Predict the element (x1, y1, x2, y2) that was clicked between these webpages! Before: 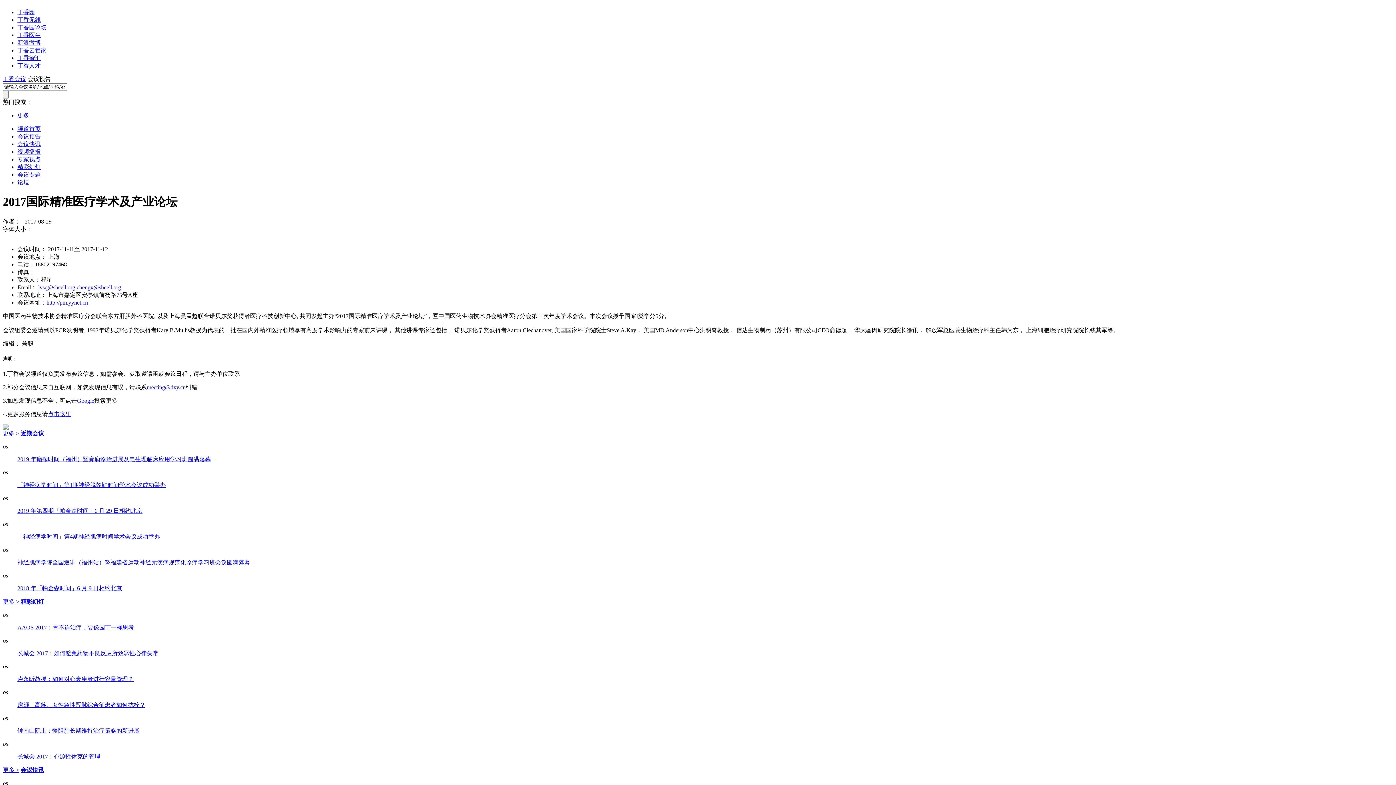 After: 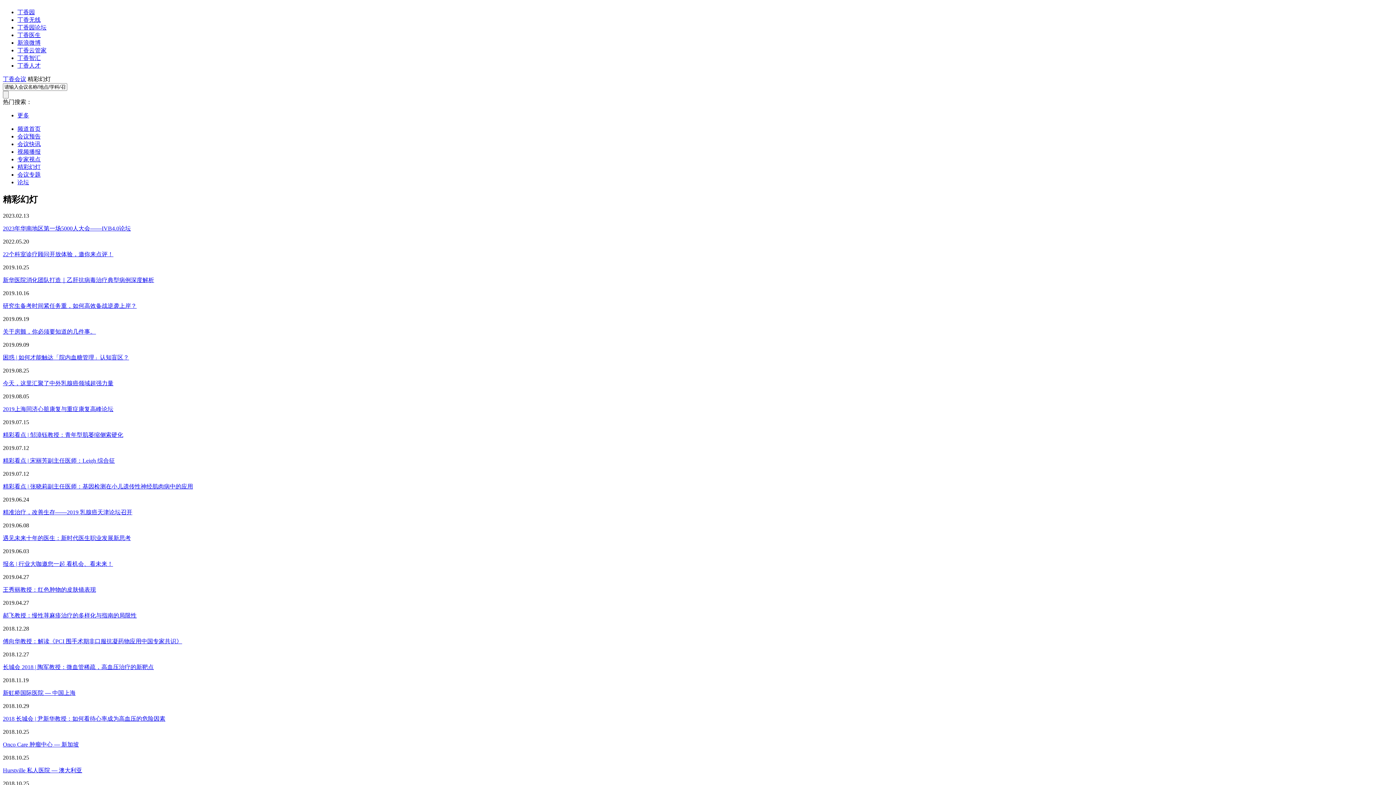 Action: bbox: (17, 164, 40, 170) label: 精彩幻灯